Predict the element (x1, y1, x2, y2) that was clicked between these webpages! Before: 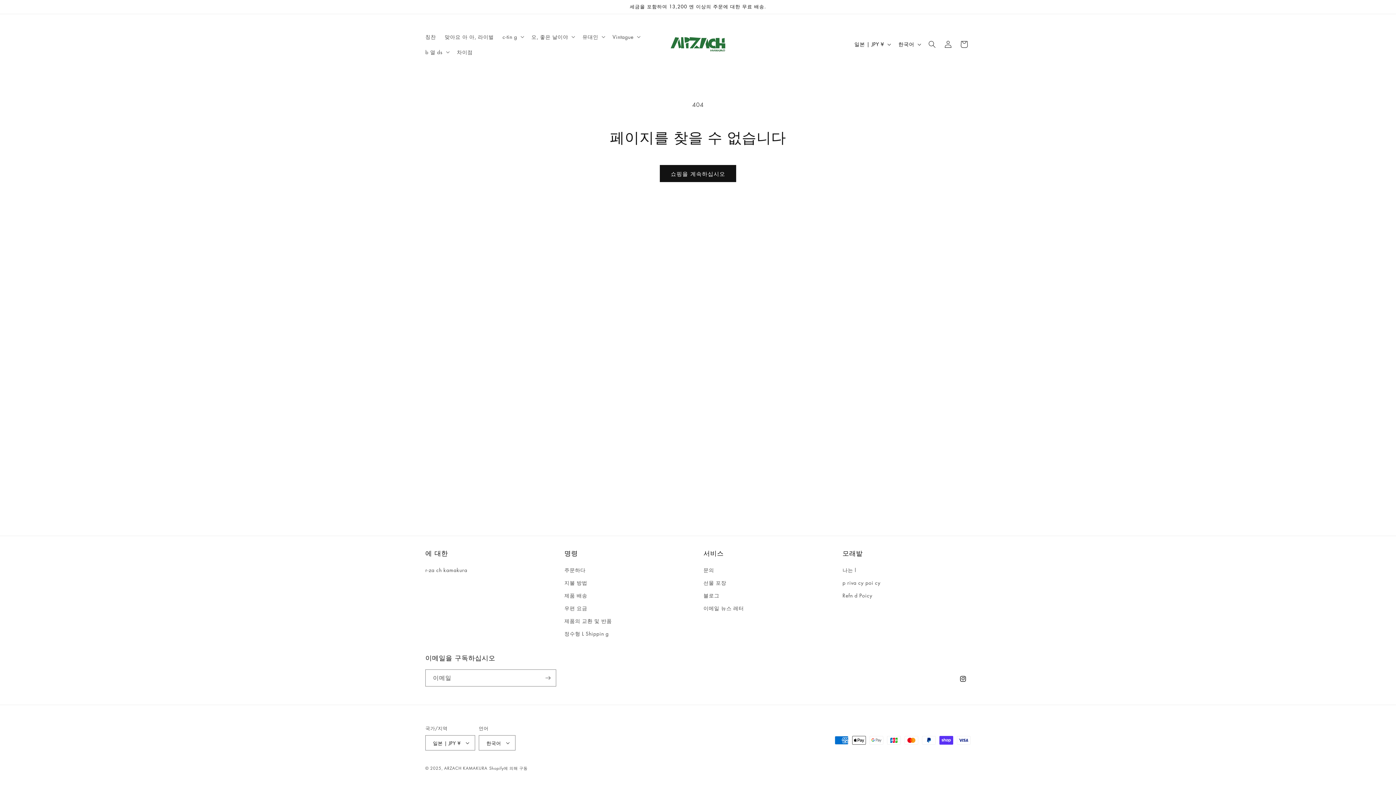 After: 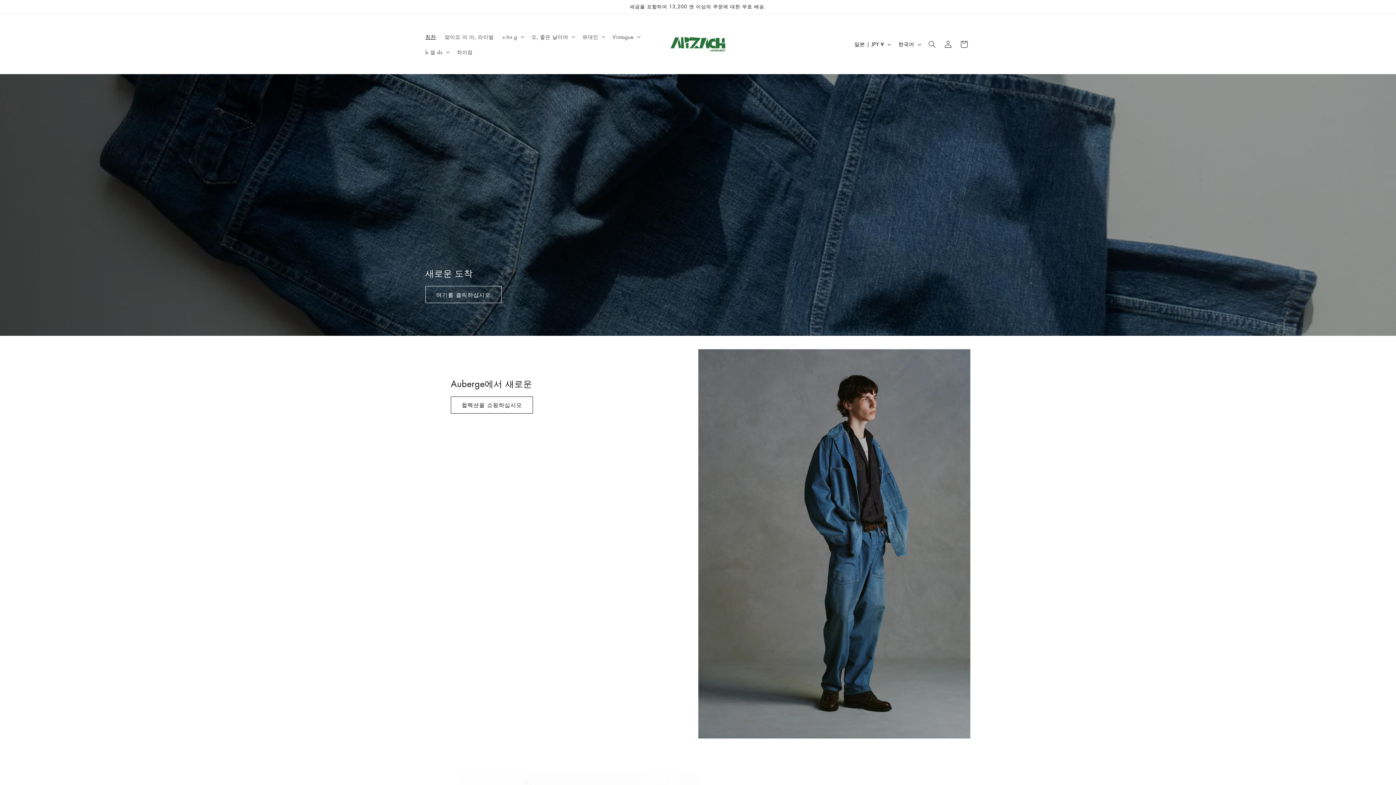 Action: label: ARZACH KAMAKURA bbox: (444, 765, 487, 771)